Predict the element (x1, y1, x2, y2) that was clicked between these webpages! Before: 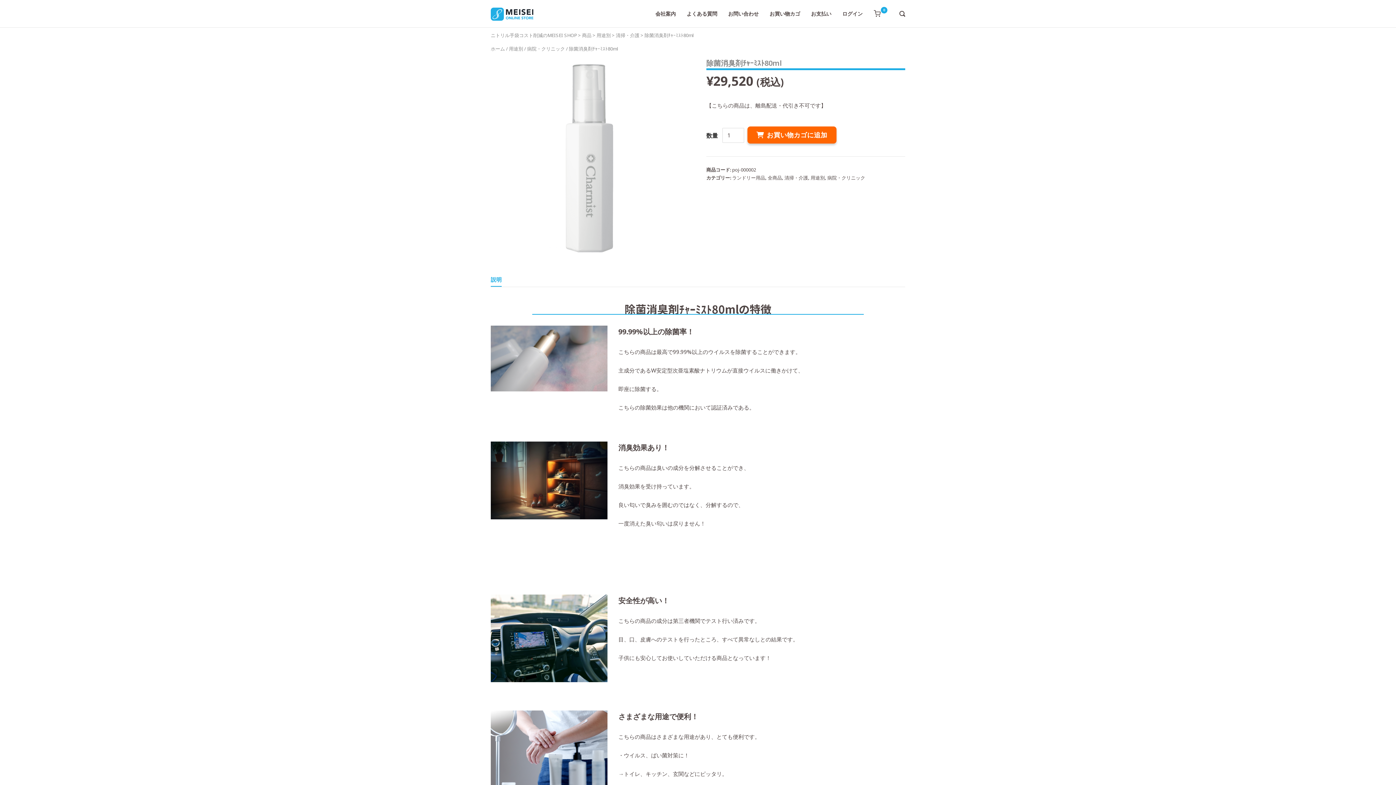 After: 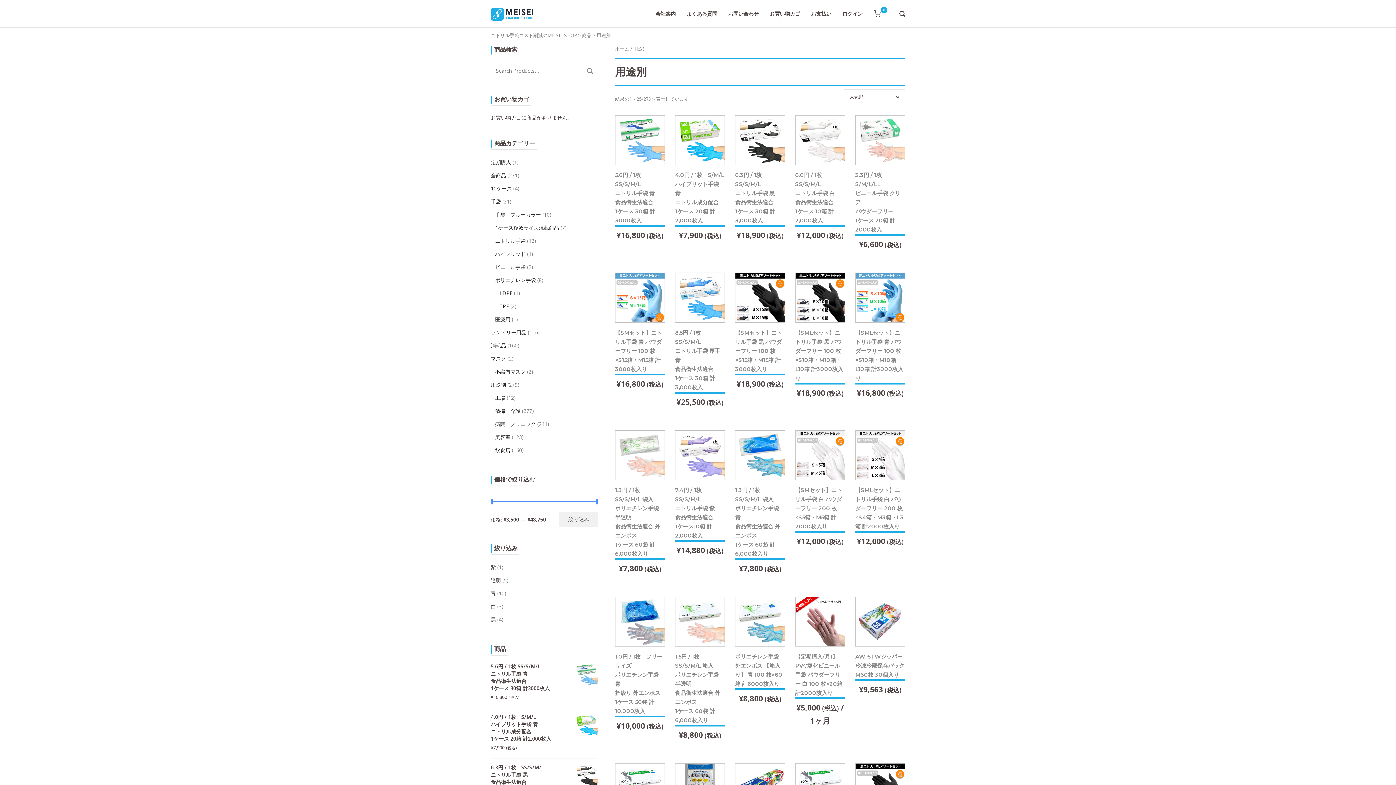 Action: label: 用途別 bbox: (810, 174, 825, 181)